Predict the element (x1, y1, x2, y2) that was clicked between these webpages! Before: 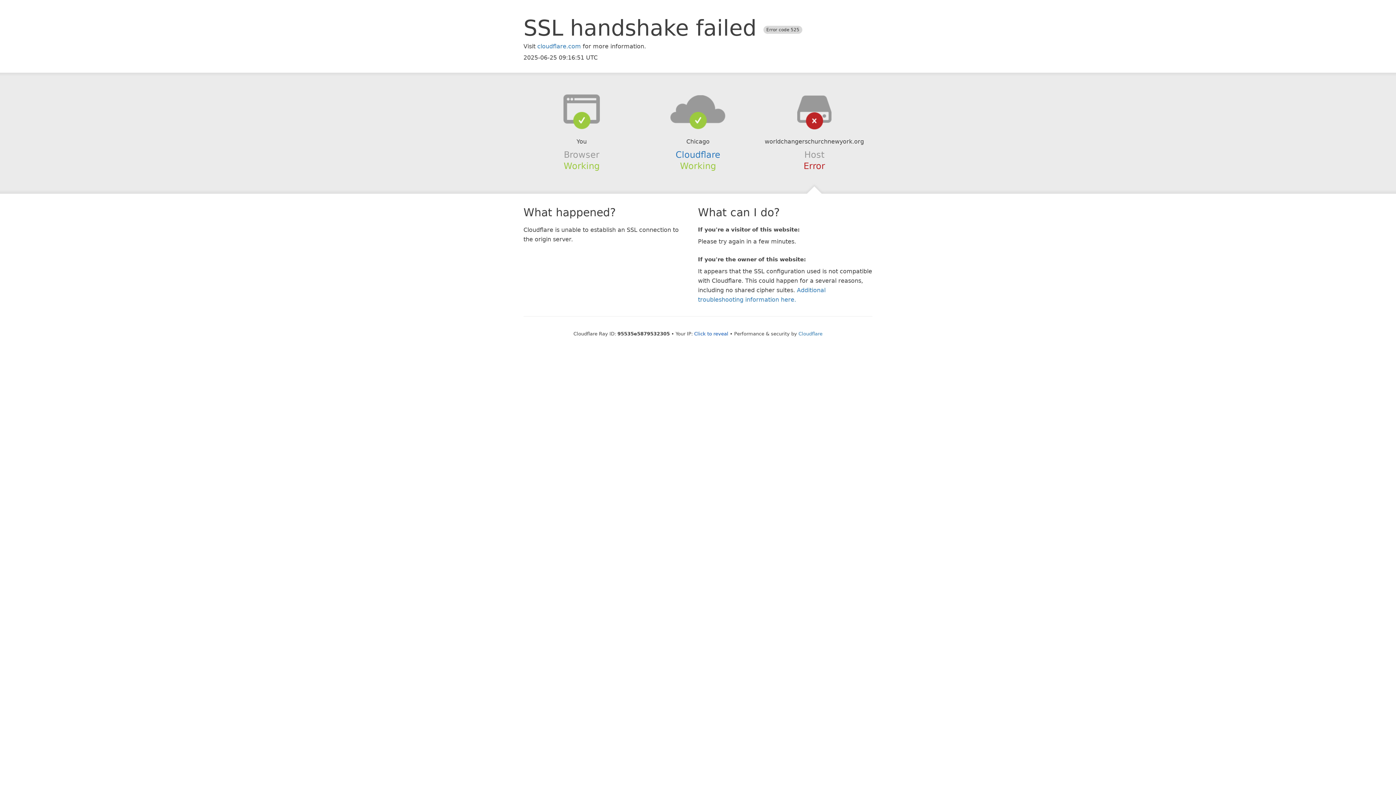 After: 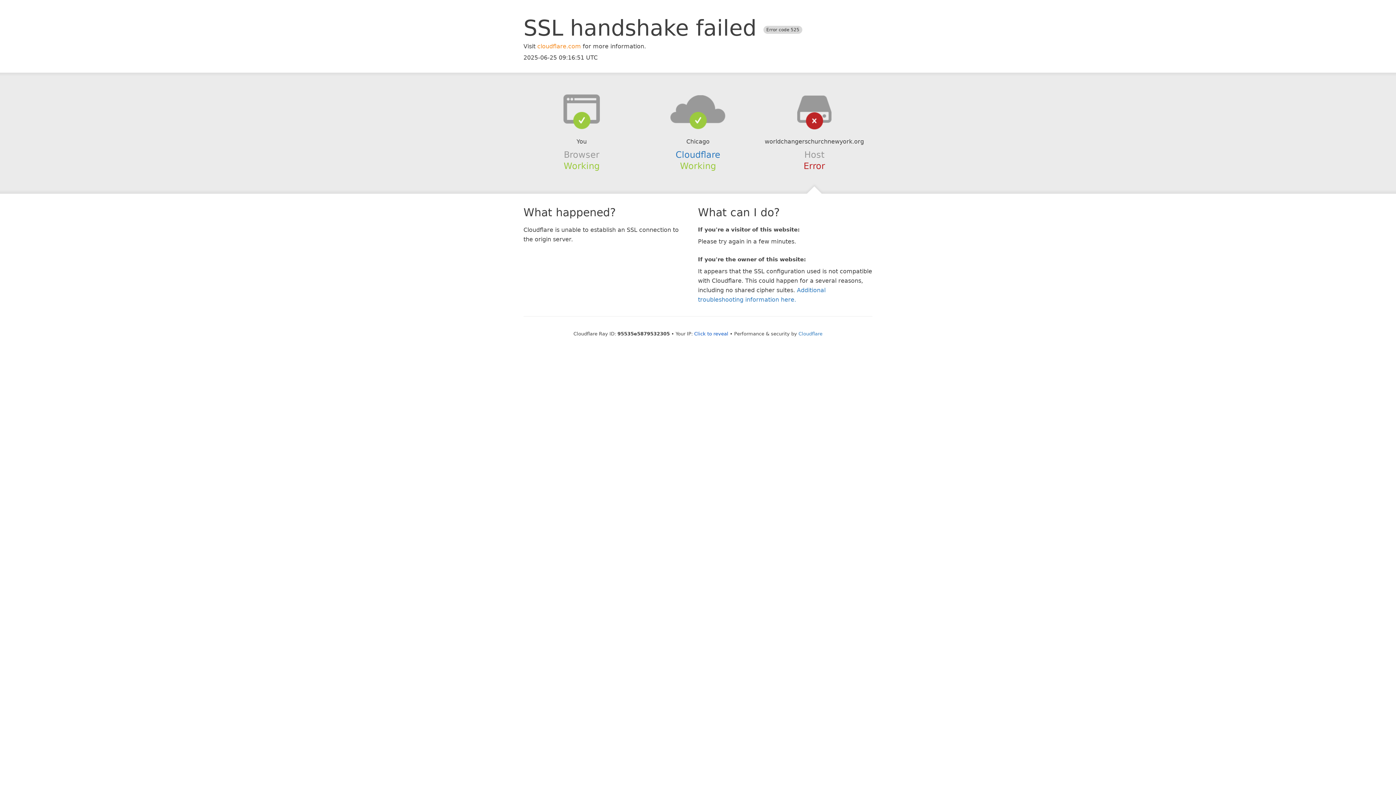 Action: bbox: (537, 42, 581, 49) label: cloudflare.com